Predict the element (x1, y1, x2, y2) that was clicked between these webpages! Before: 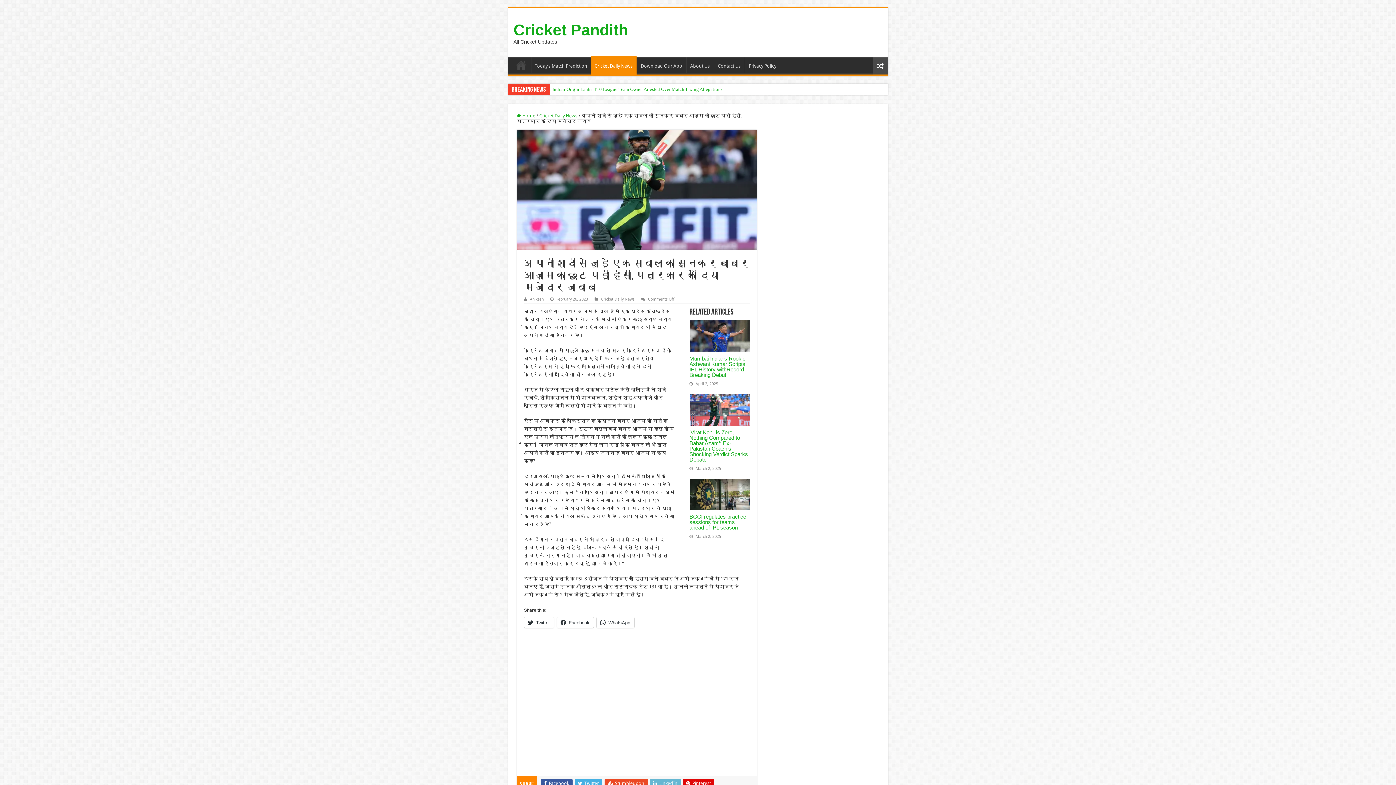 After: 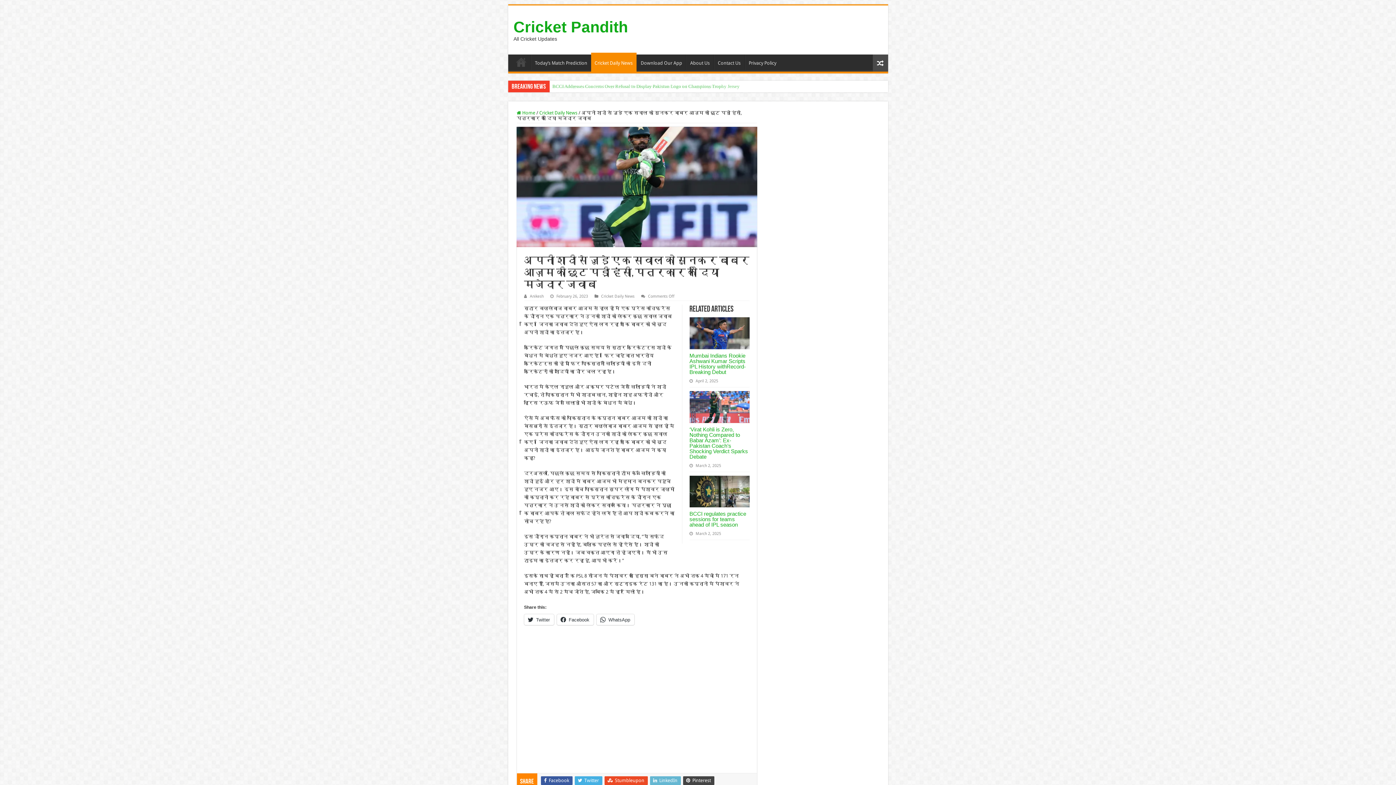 Action: bbox: (683, 779, 714, 788) label:  Pinterest